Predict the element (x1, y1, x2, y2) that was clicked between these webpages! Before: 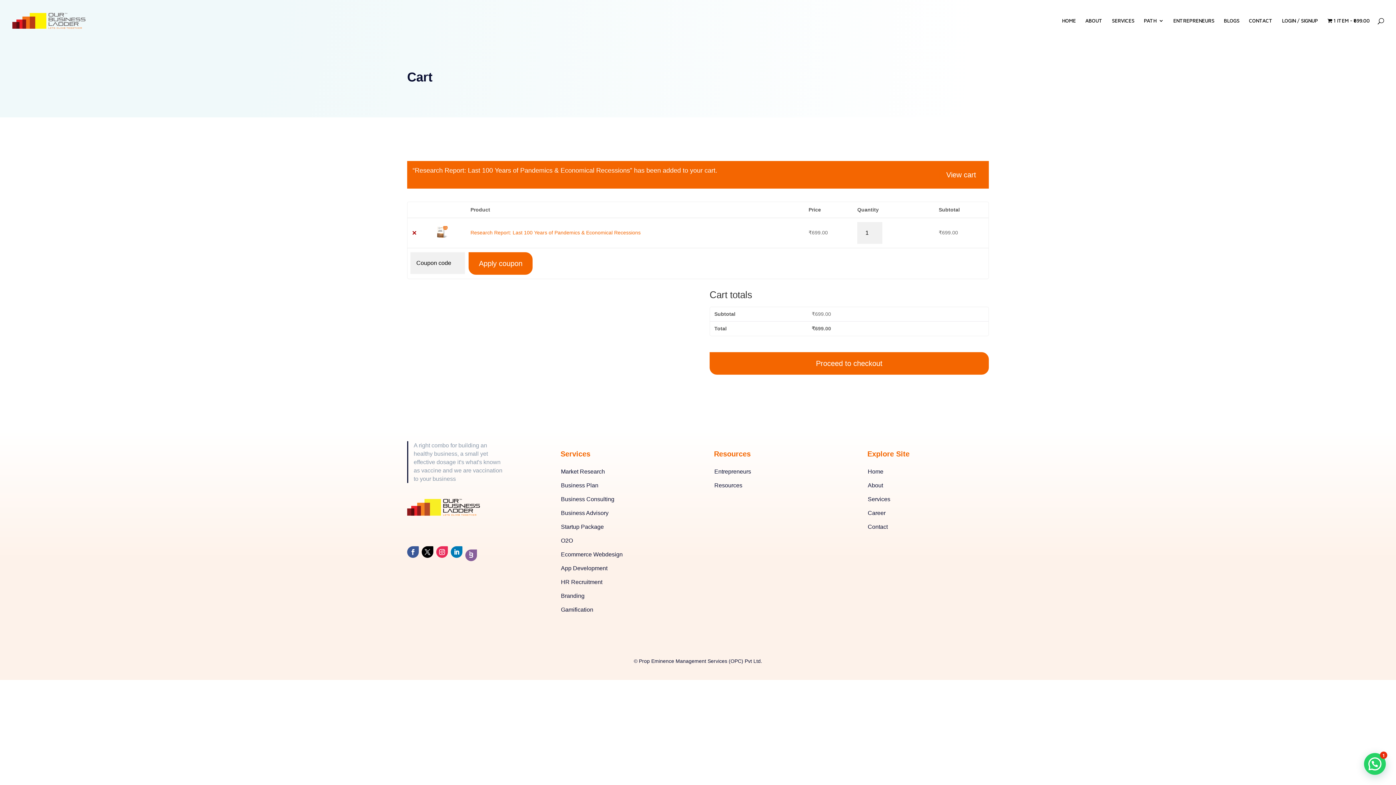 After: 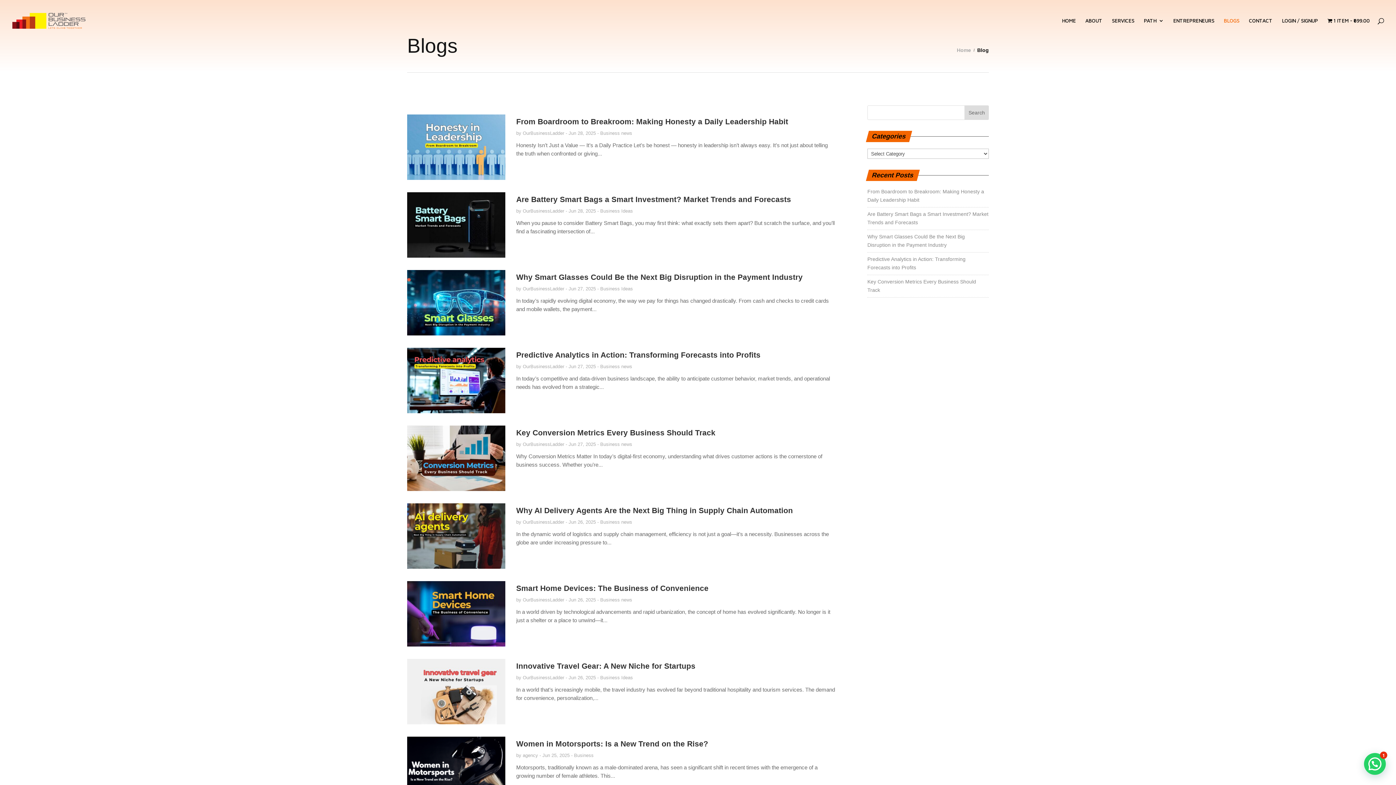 Action: label: BLOGS bbox: (1224, 18, 1239, 41)